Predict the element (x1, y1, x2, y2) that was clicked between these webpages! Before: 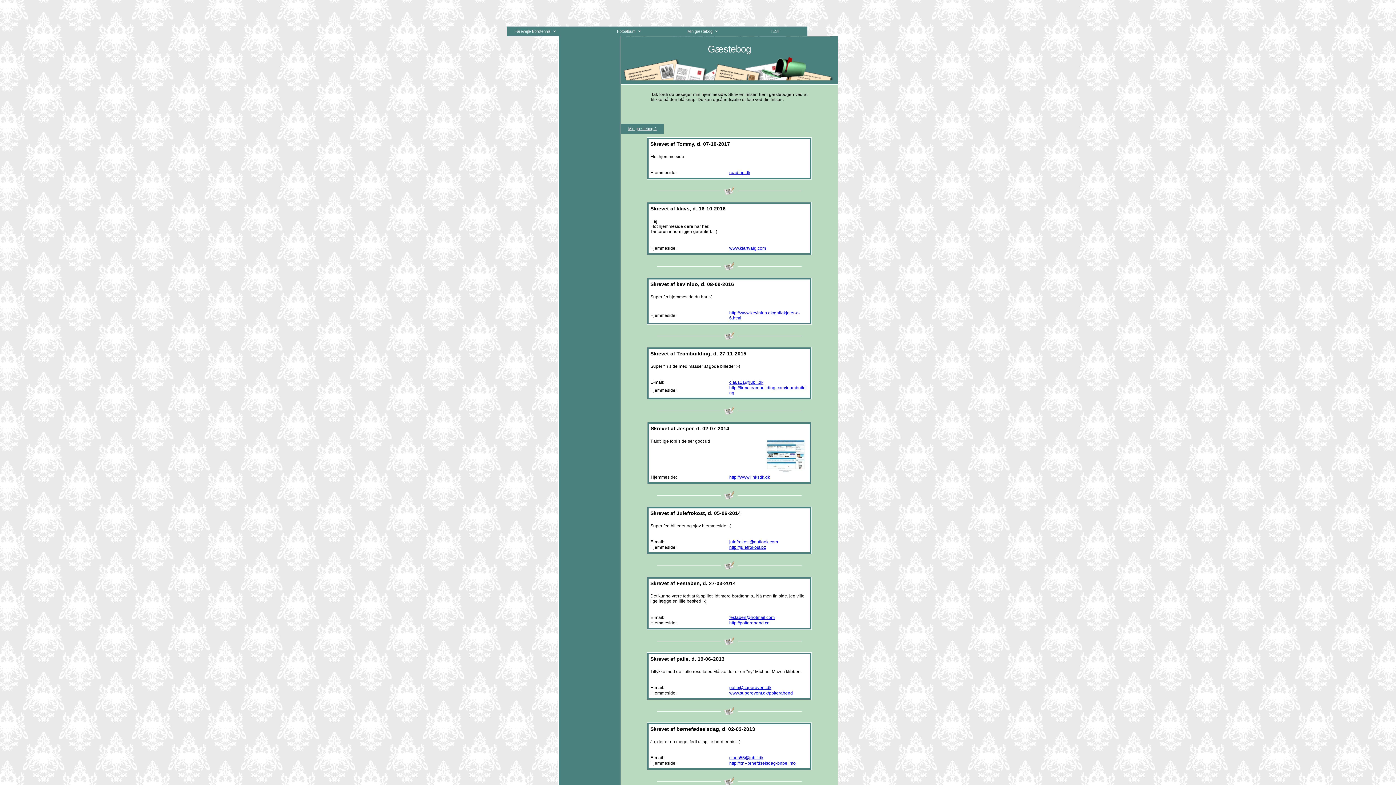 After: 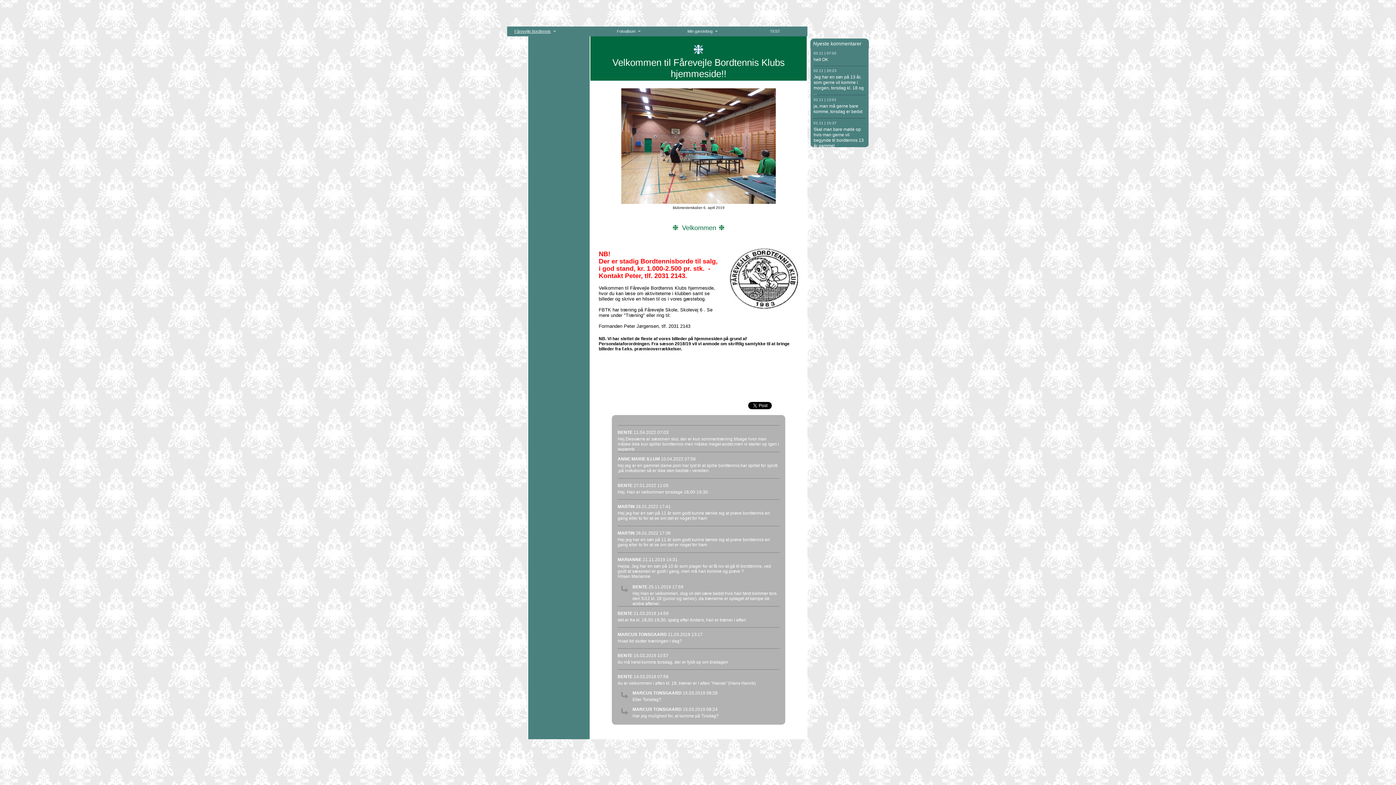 Action: bbox: (507, 26, 609, 36) label: Fårevejle Bordtennis